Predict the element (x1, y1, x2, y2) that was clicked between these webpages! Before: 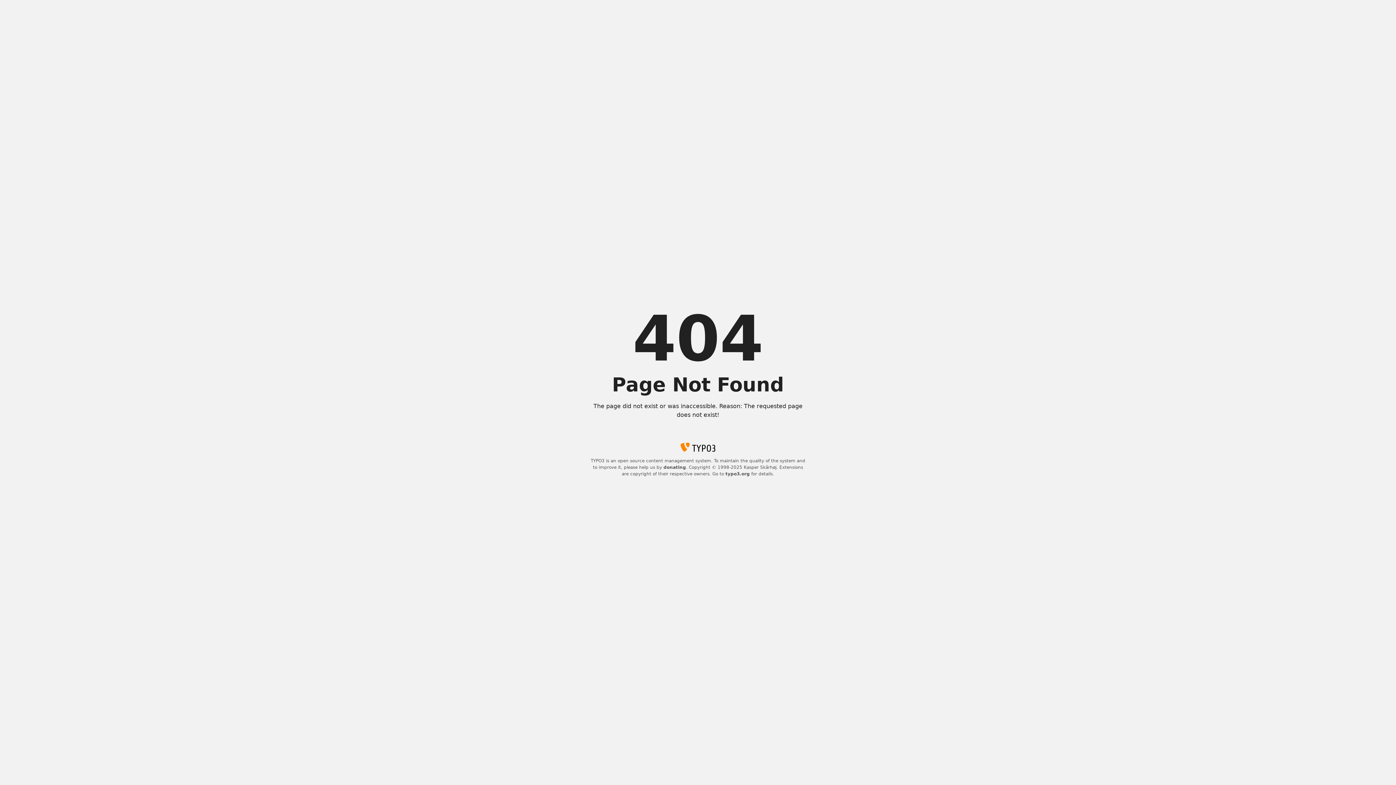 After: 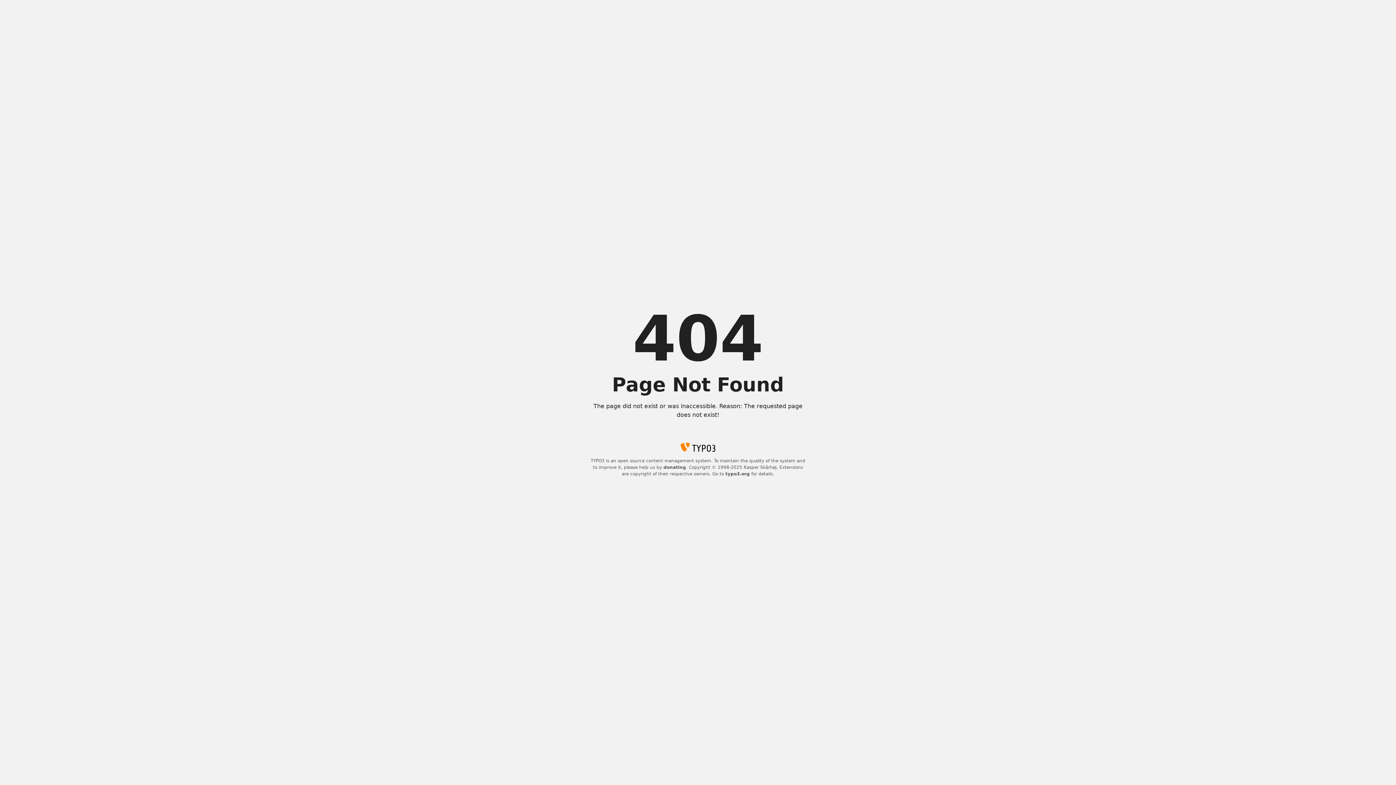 Action: bbox: (725, 471, 750, 476) label: typo3.org